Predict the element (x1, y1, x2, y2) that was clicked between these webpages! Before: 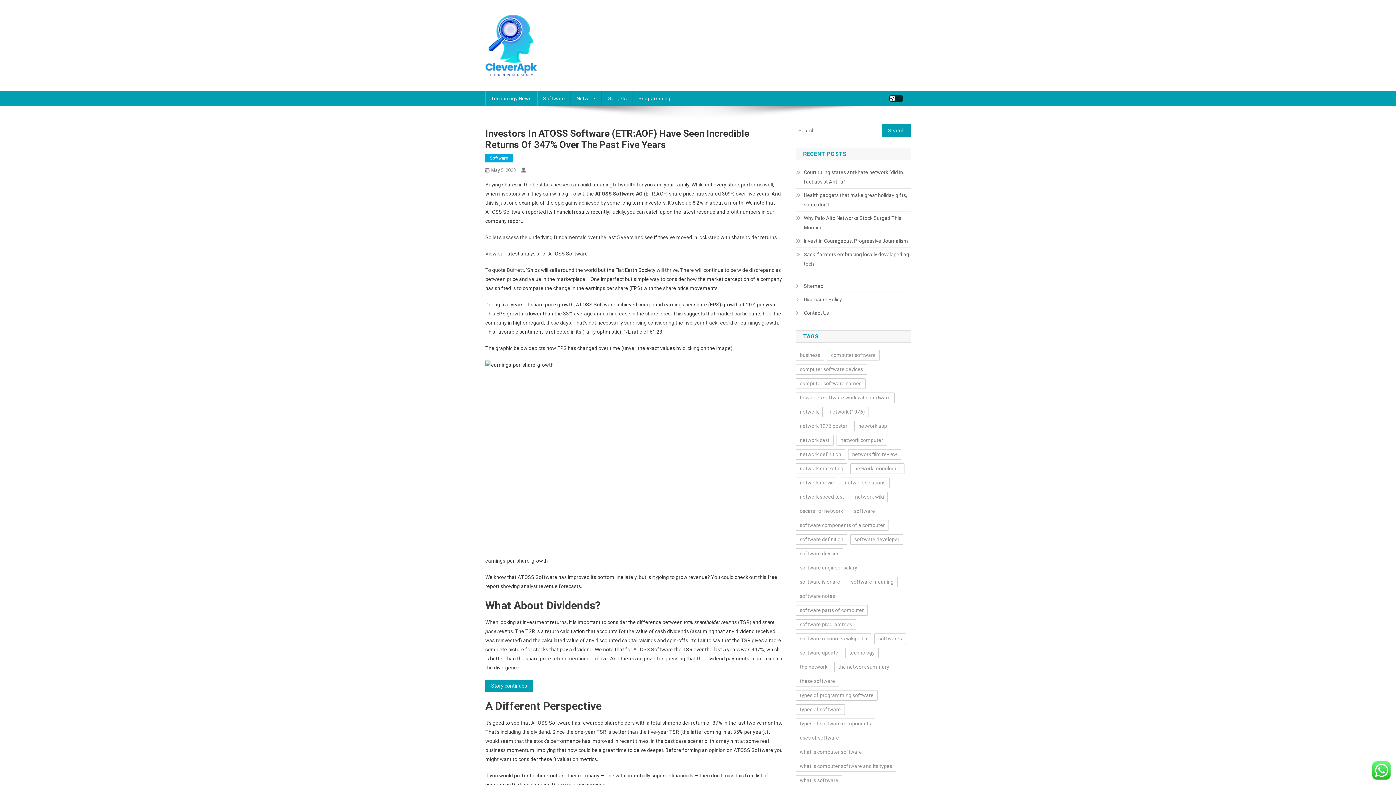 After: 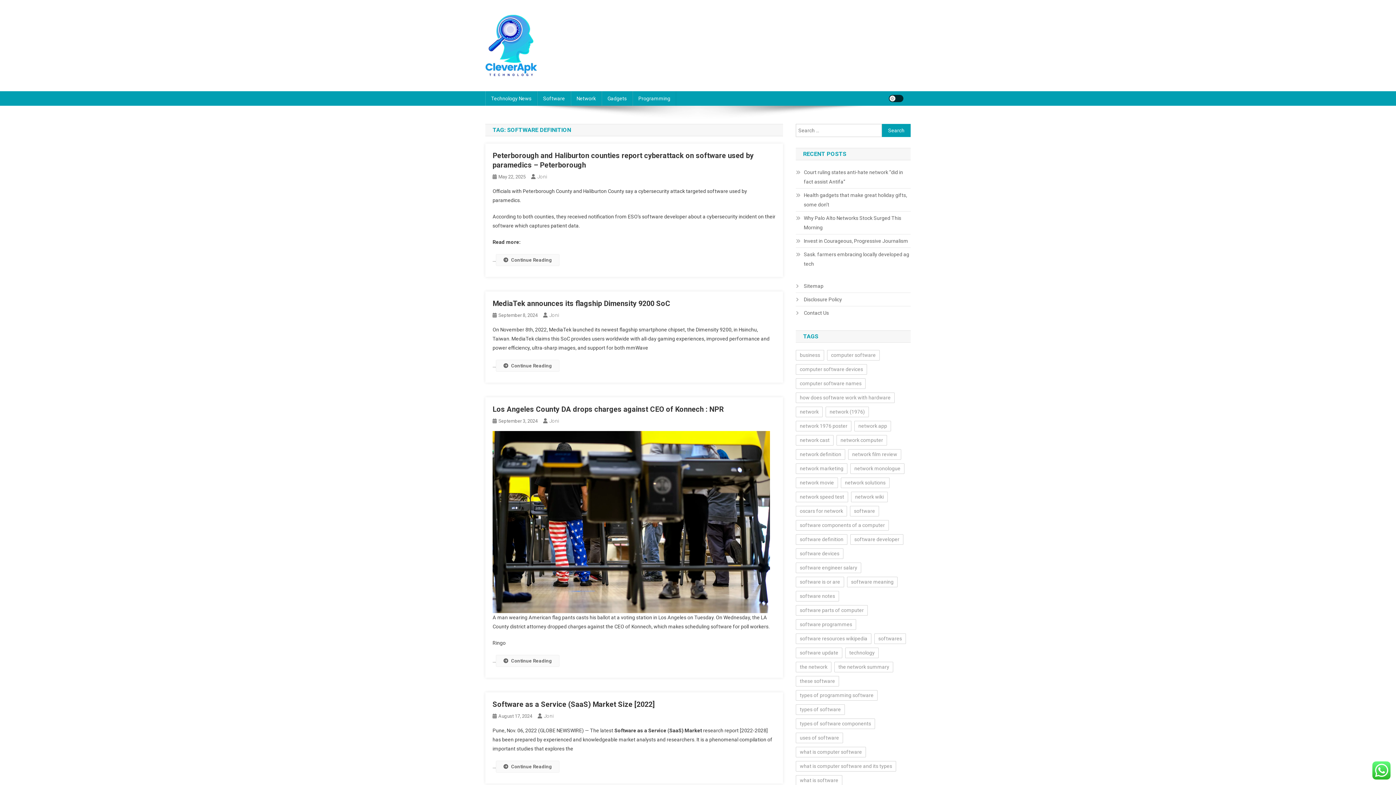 Action: label: software definition (37 items) bbox: (796, 534, 847, 545)